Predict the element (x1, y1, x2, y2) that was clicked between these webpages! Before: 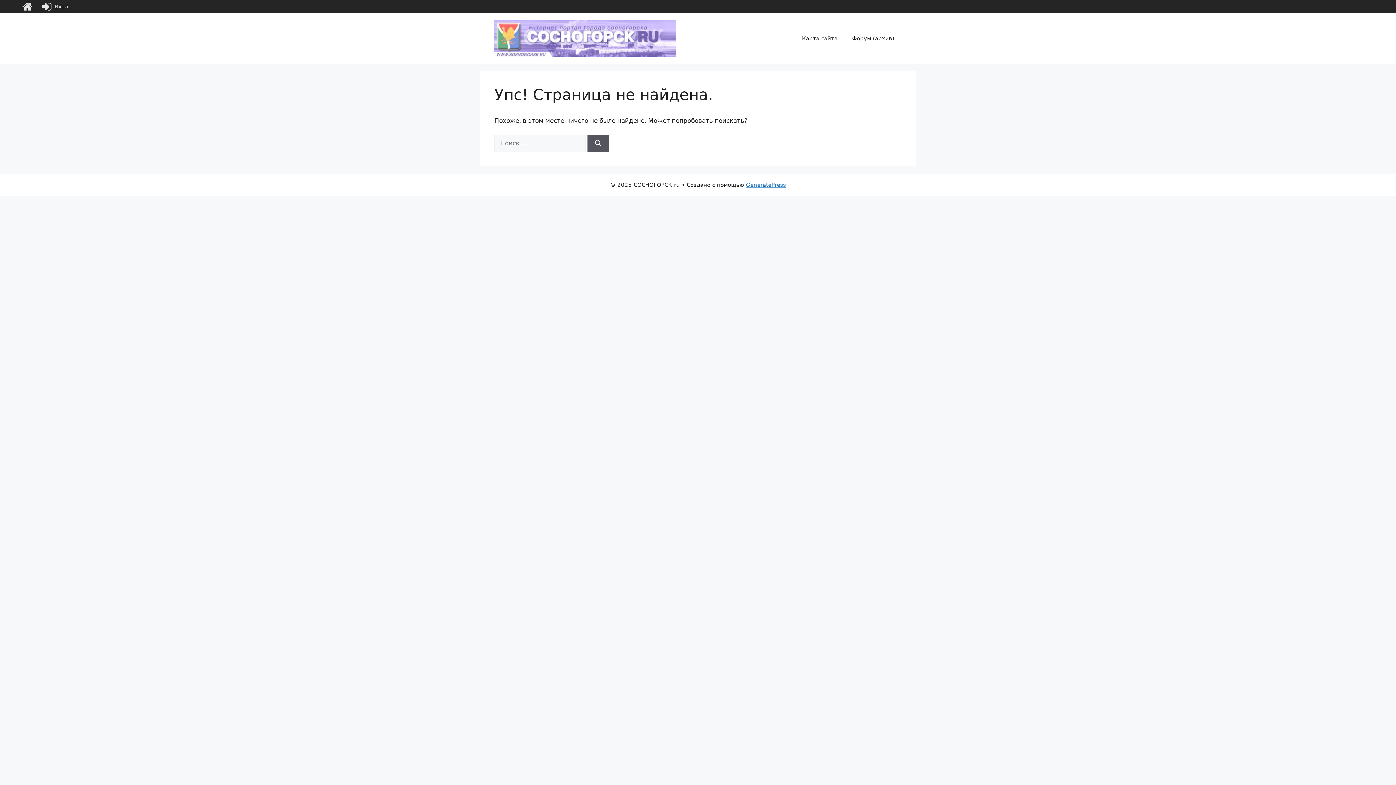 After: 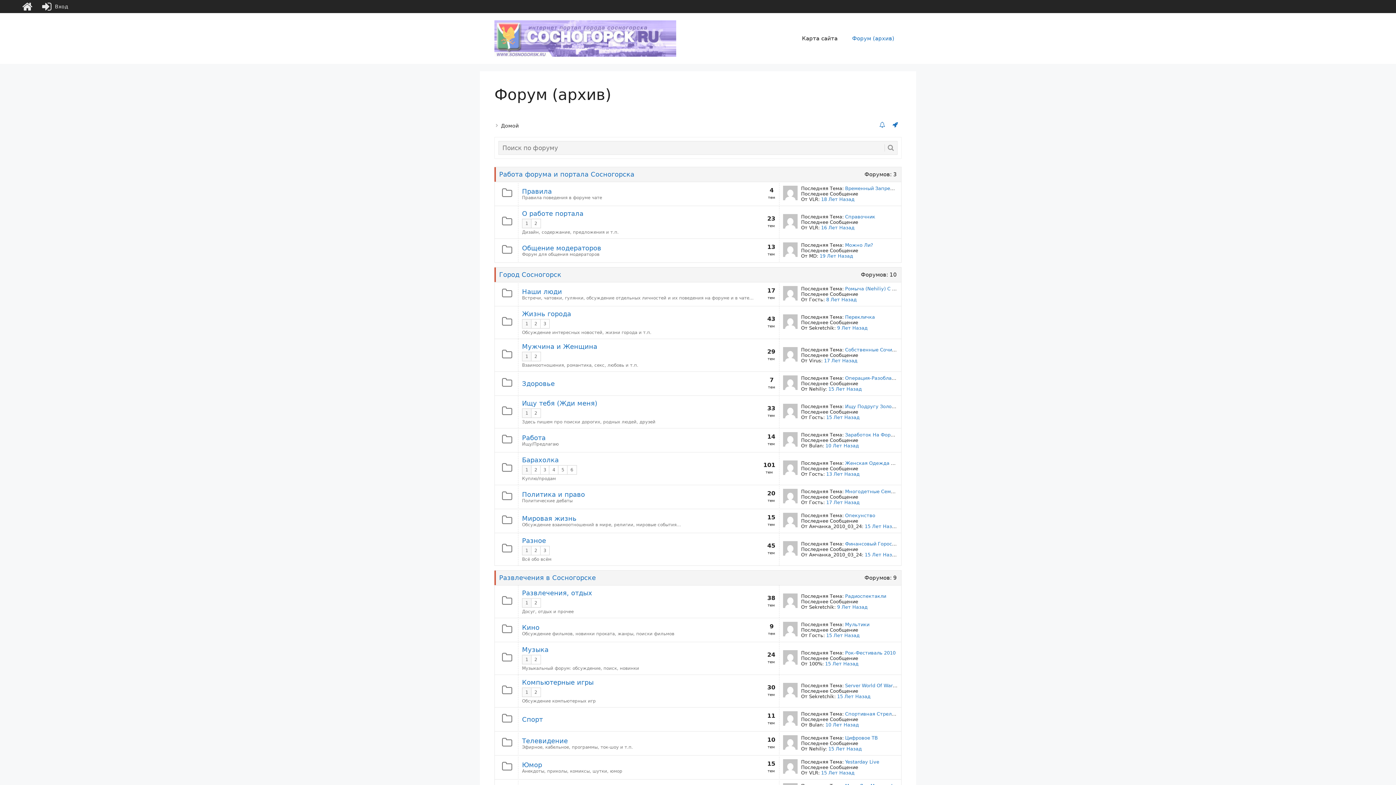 Action: bbox: (845, 27, 901, 49) label: Форум (архив)